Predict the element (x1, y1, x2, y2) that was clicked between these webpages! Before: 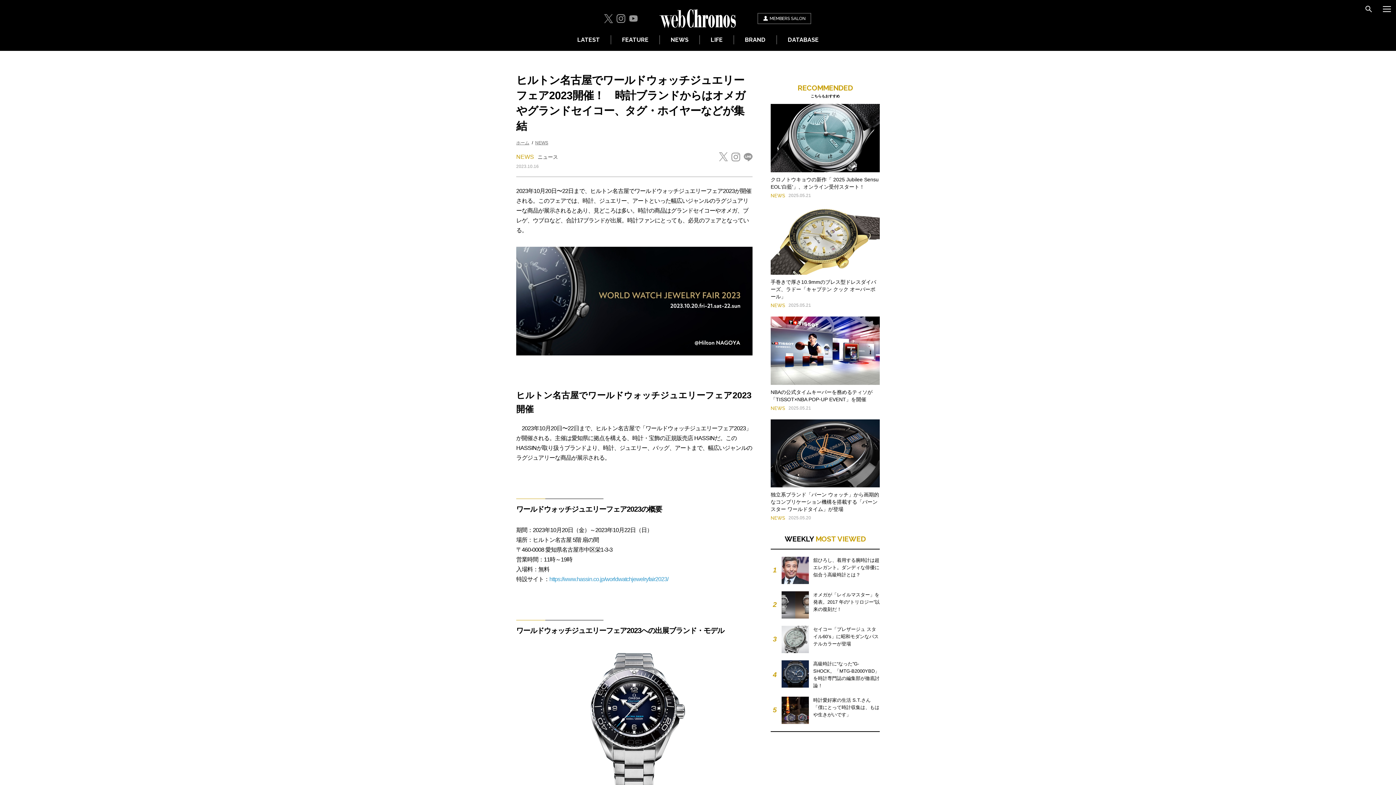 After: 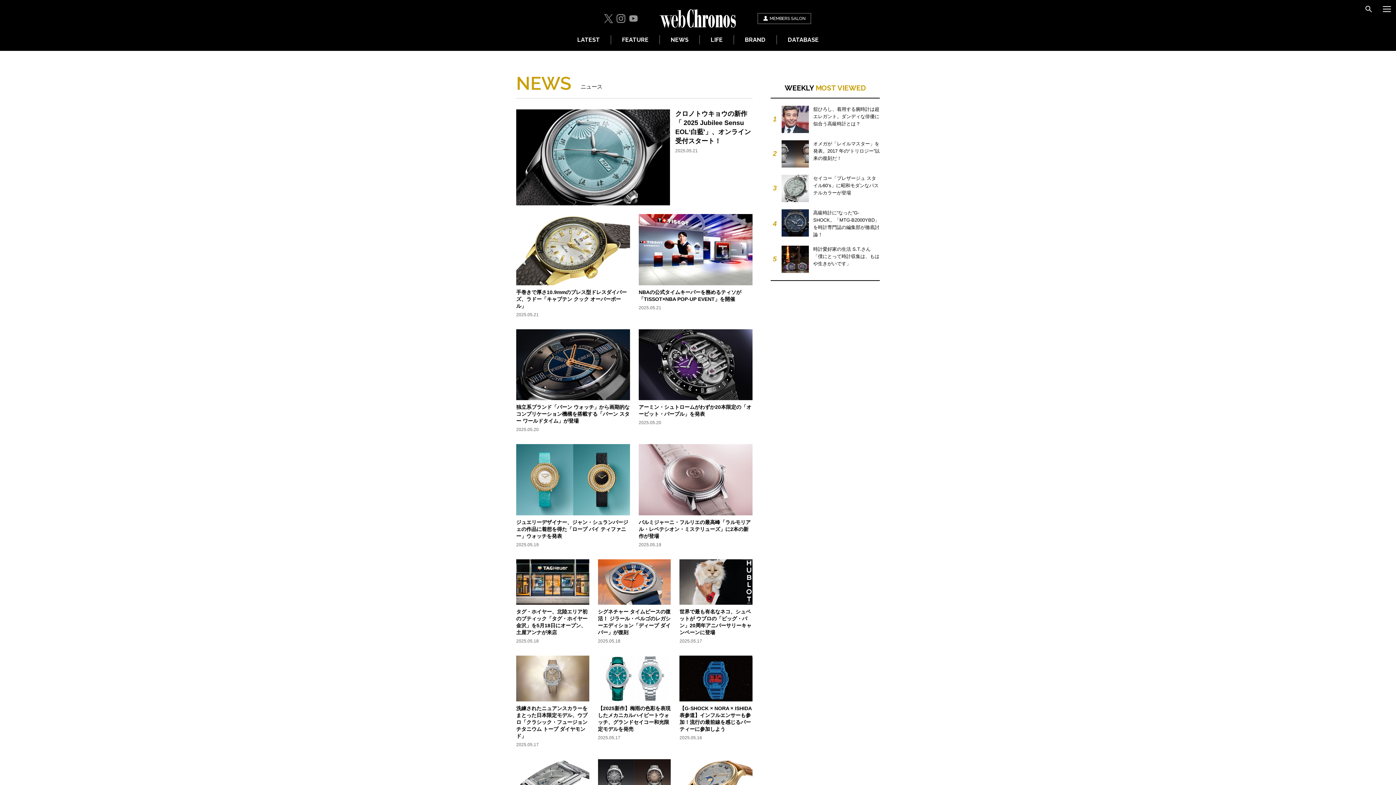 Action: label: NEWS bbox: (535, 140, 548, 145)